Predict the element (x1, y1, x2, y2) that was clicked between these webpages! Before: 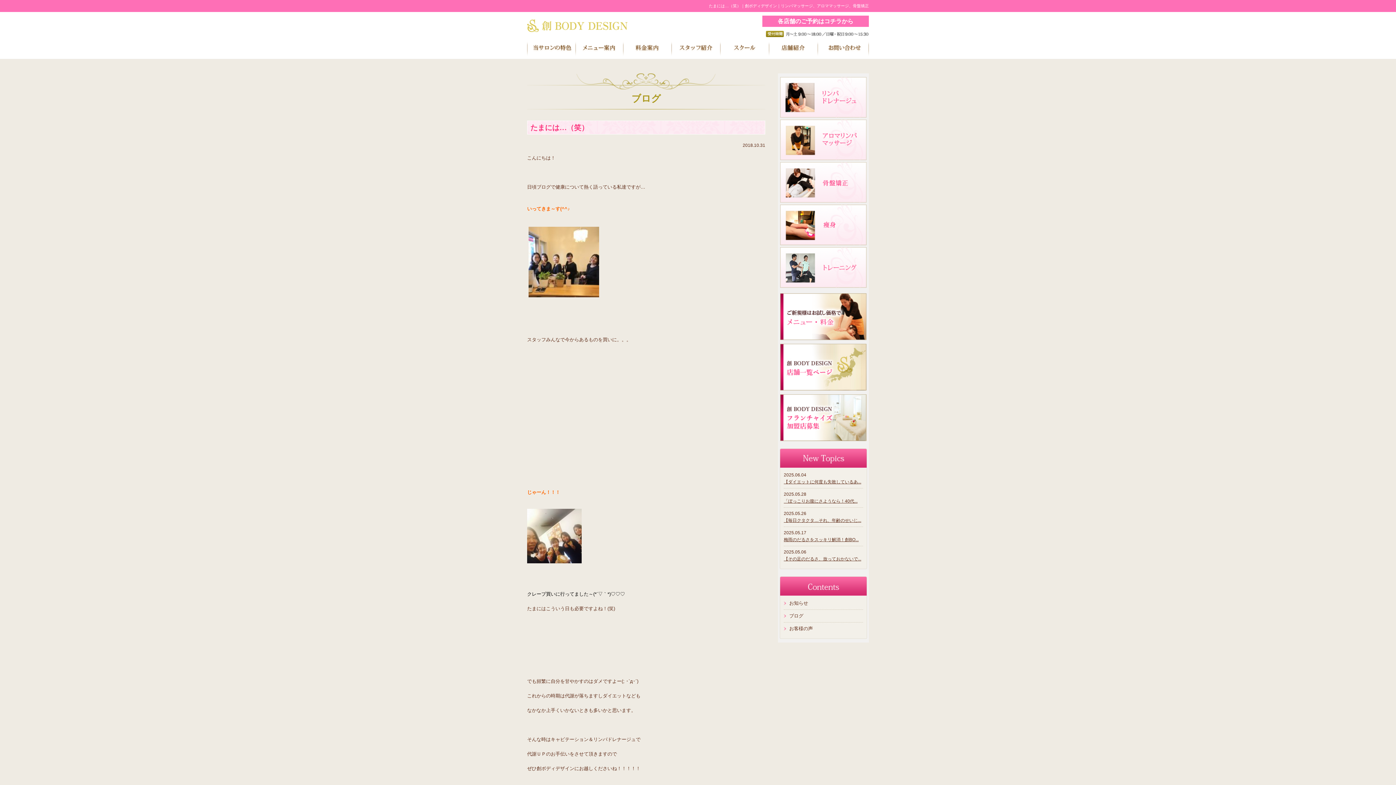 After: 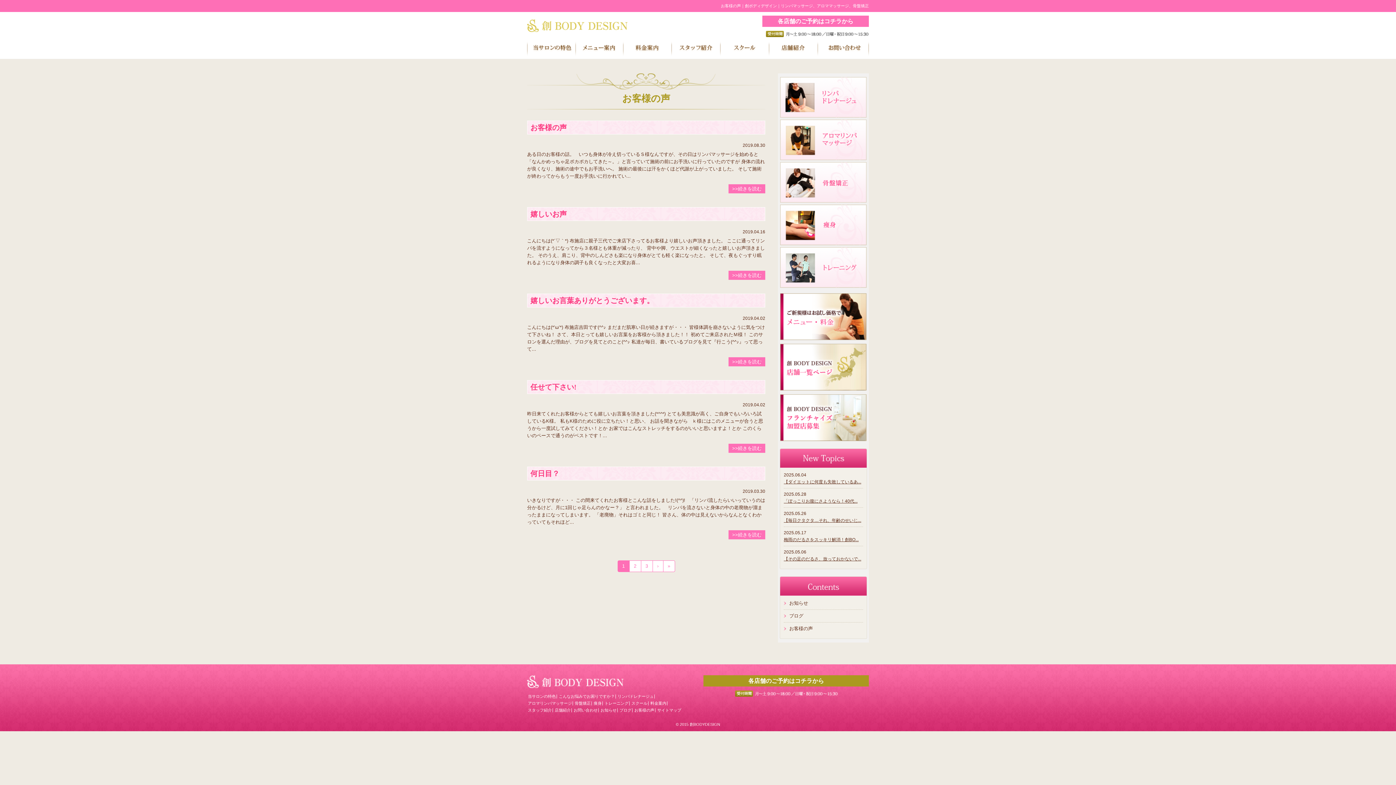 Action: bbox: (789, 626, 813, 631) label: お客様の声